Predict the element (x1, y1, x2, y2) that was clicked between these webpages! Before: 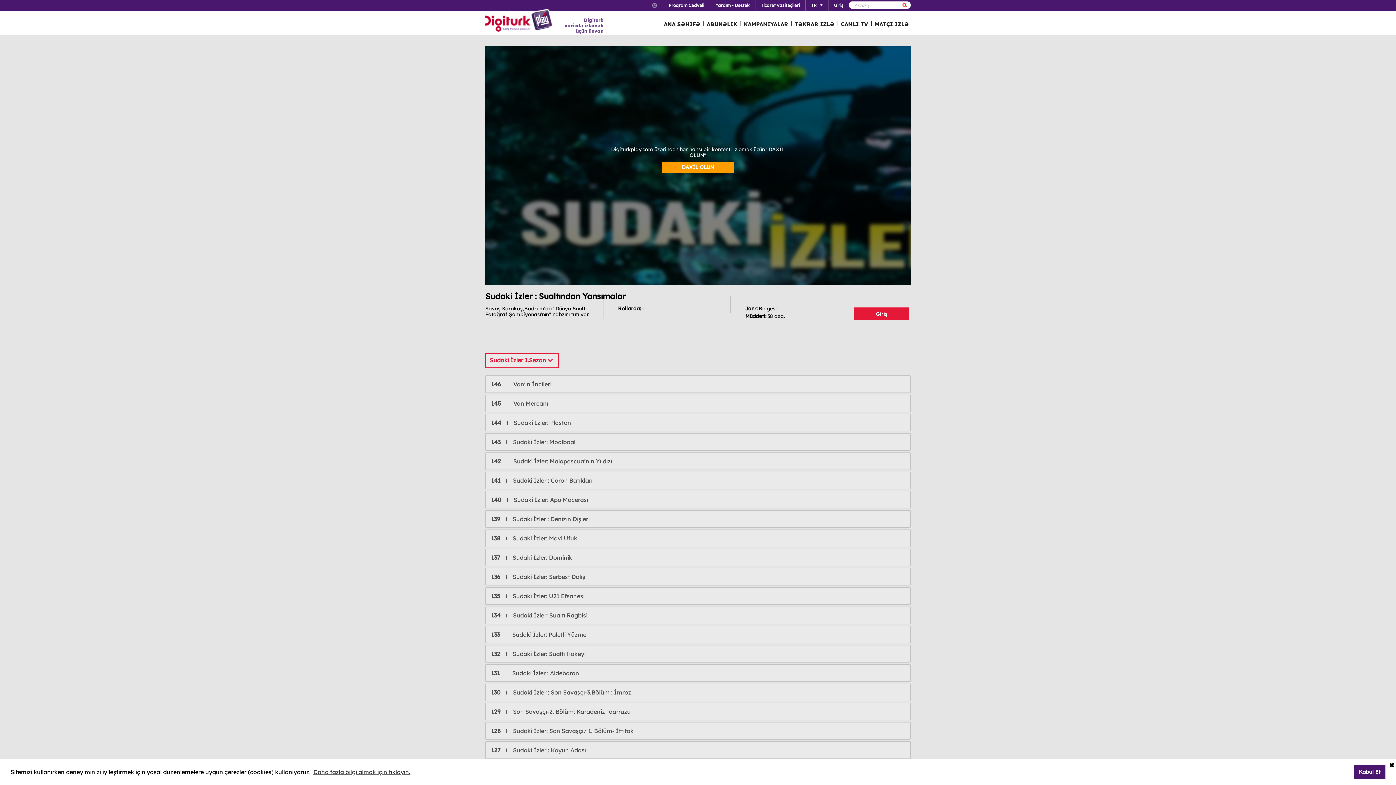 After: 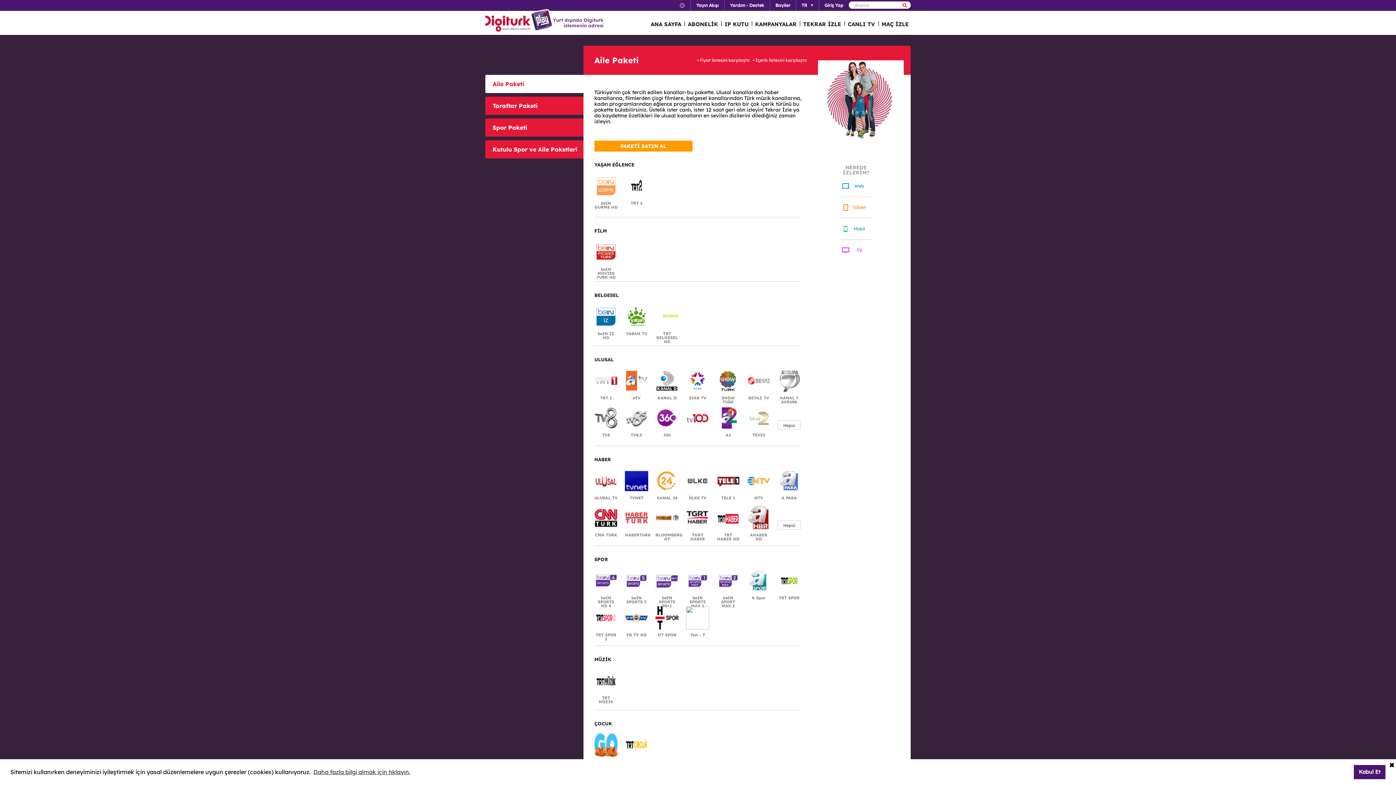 Action: bbox: (703, 12, 740, 34) label: ABUNƏLIK